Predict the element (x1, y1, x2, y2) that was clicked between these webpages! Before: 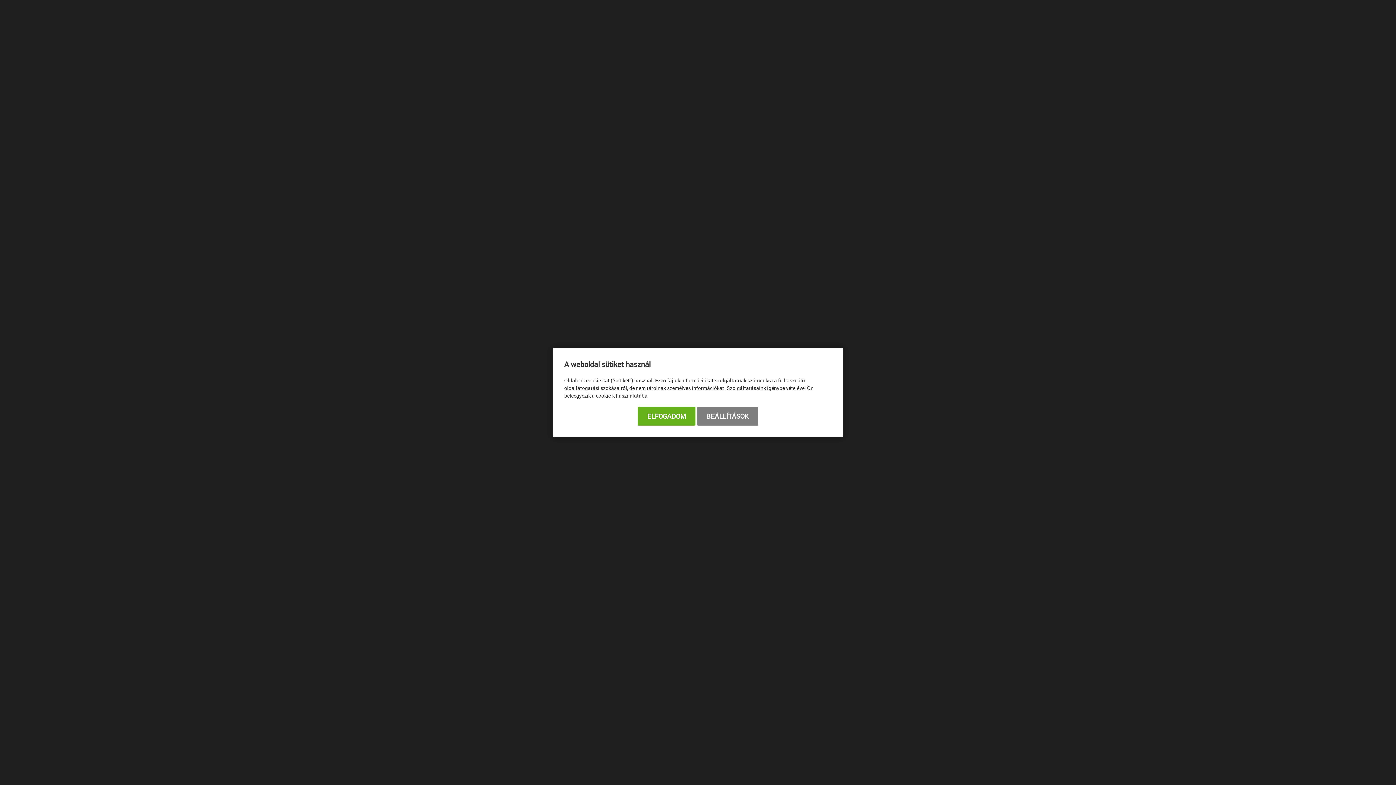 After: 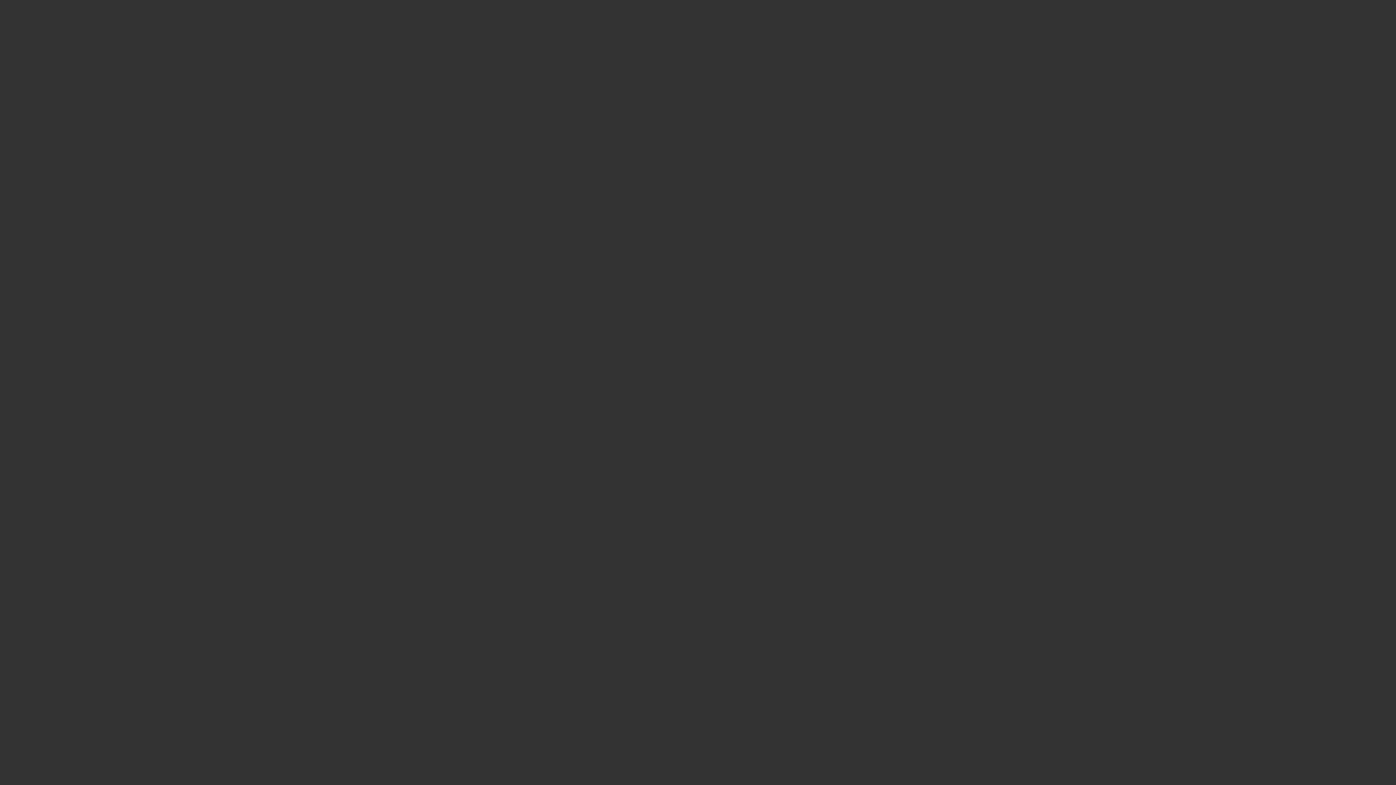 Action: label: ELFOGADOM bbox: (637, 406, 695, 425)